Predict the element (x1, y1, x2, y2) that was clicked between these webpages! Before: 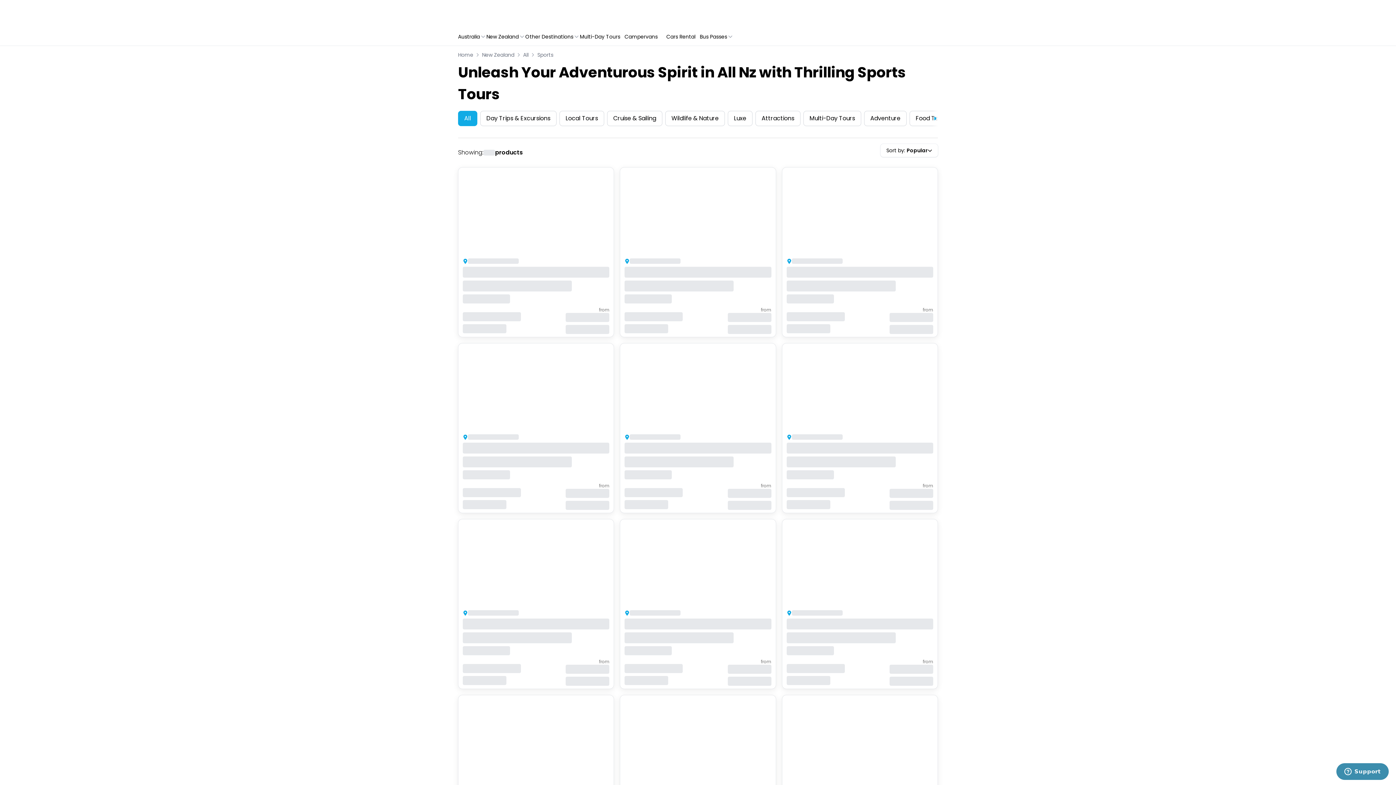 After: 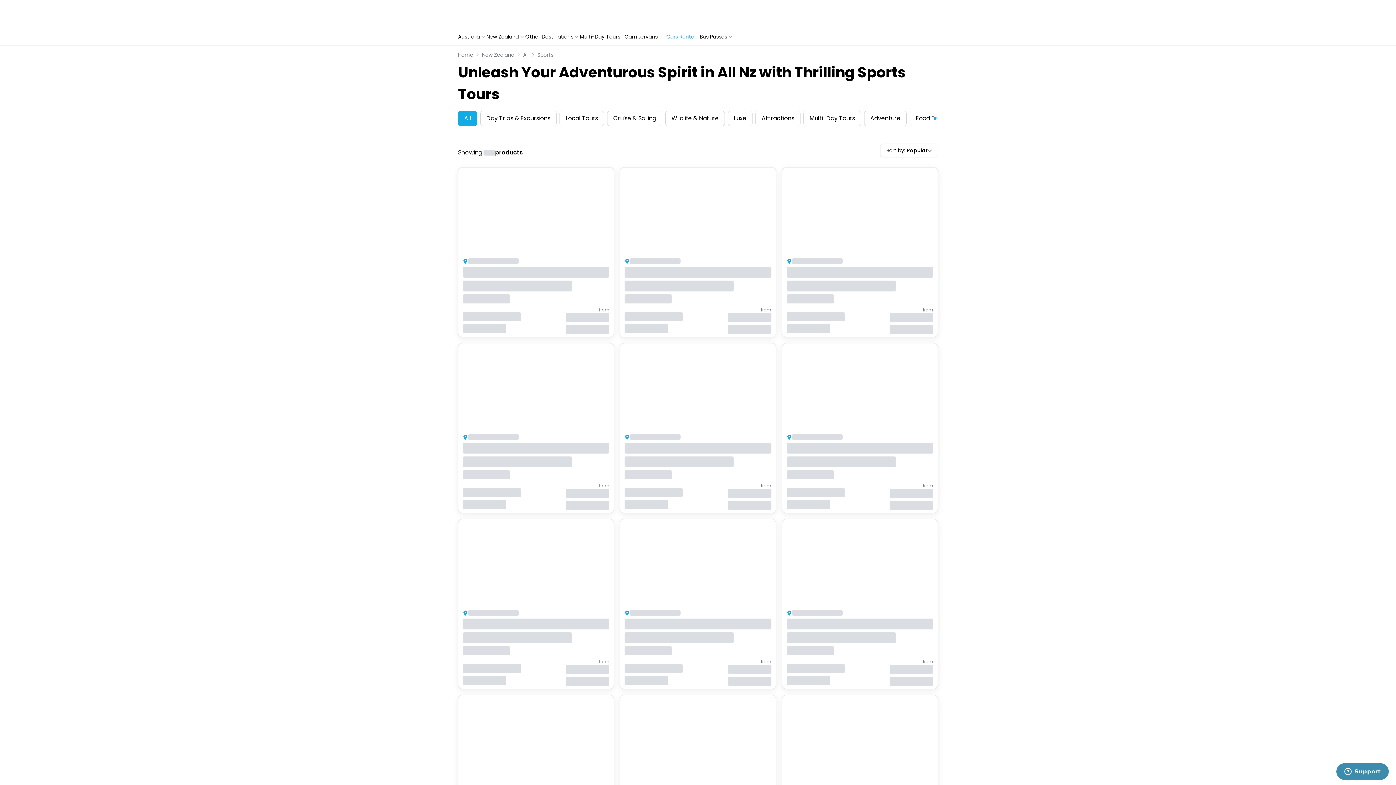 Action: bbox: (662, 33, 700, 40) label: Cars Rental